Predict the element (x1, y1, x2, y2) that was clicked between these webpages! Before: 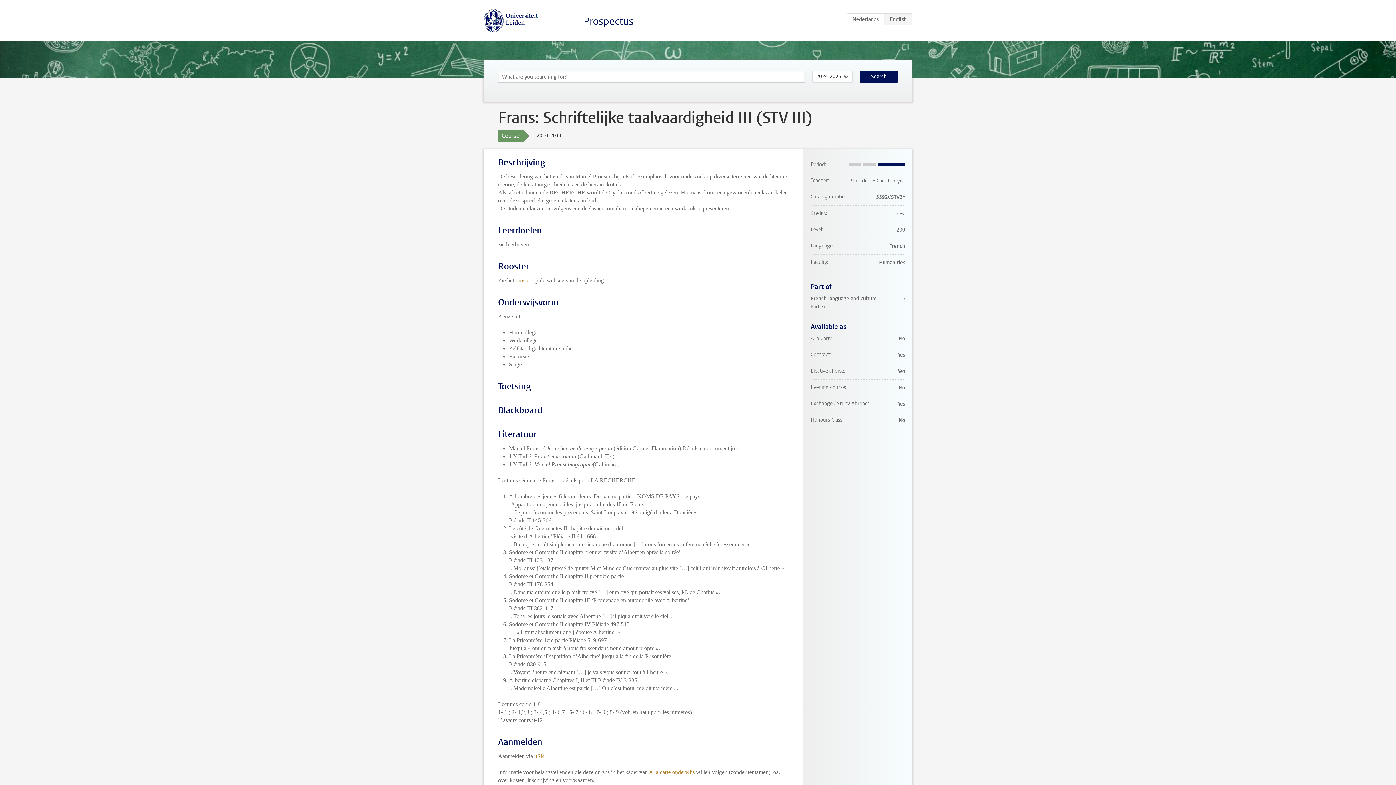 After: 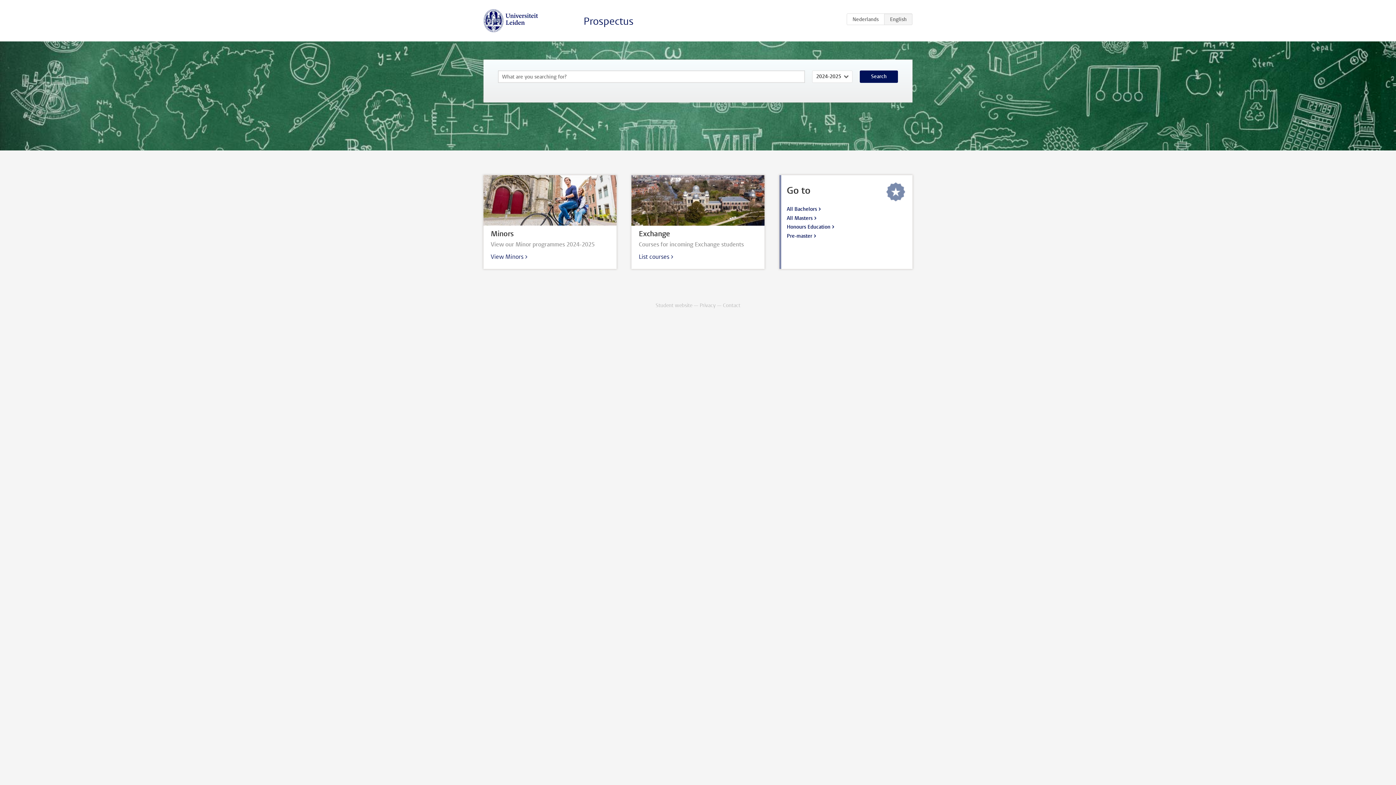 Action: bbox: (483, 9, 538, 32)